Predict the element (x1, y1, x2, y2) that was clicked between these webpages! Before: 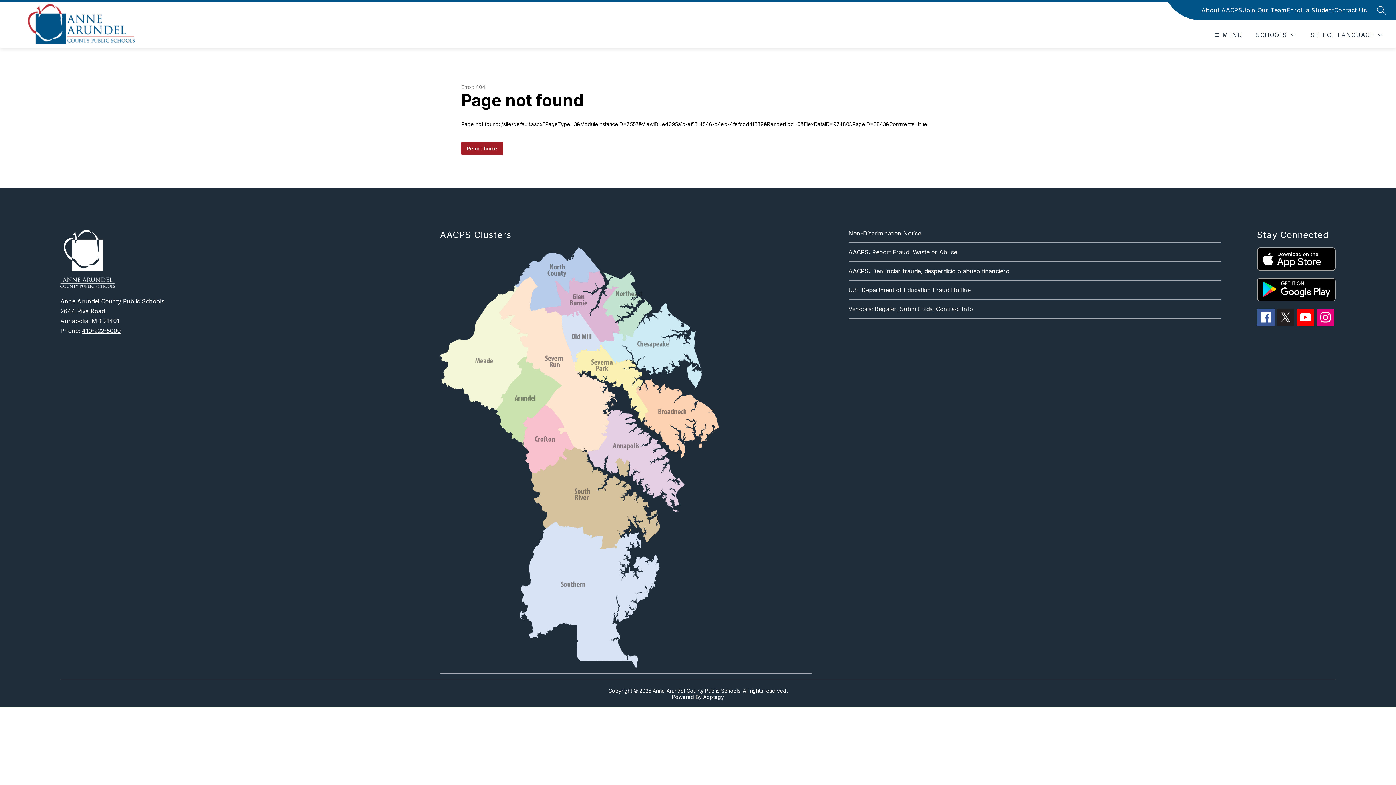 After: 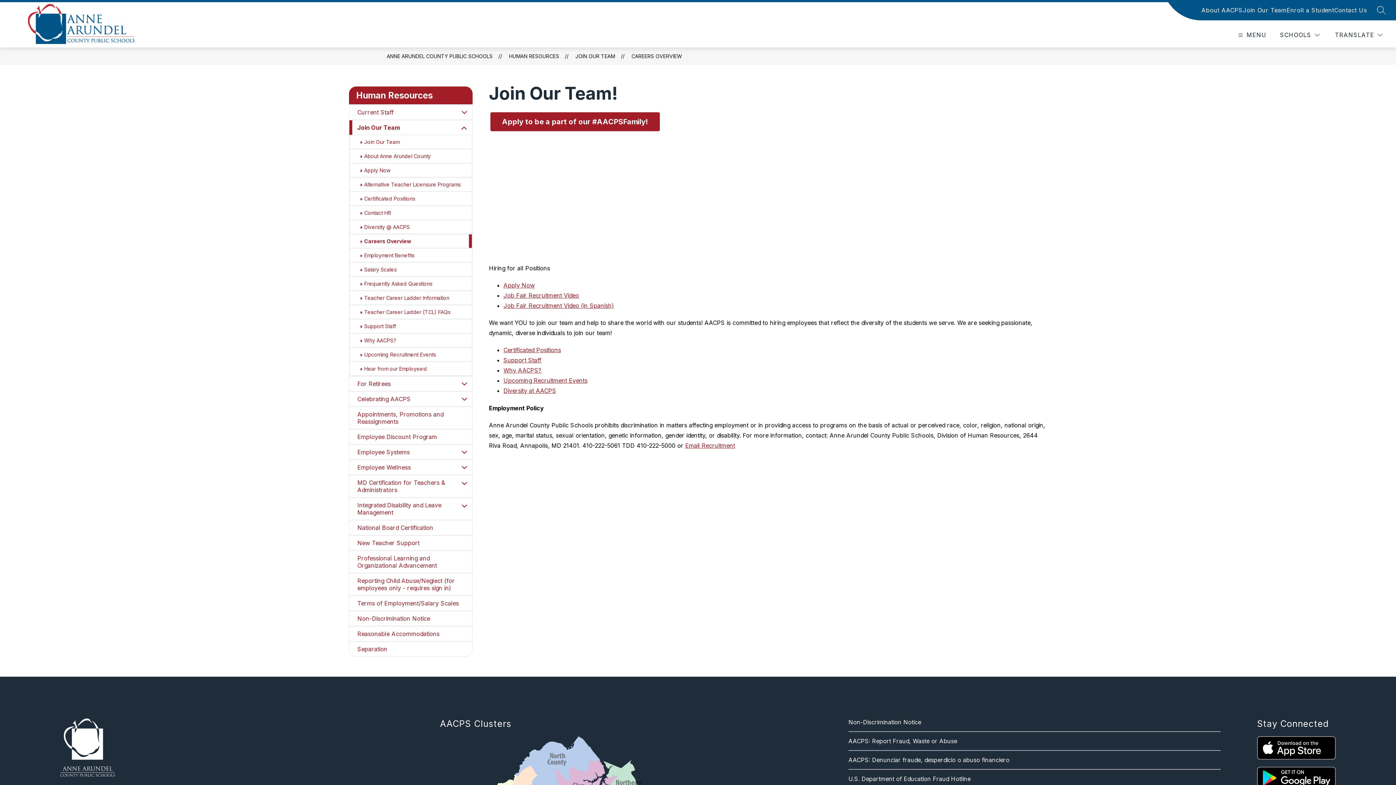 Action: bbox: (1243, 5, 1286, 14) label: Join Our Team